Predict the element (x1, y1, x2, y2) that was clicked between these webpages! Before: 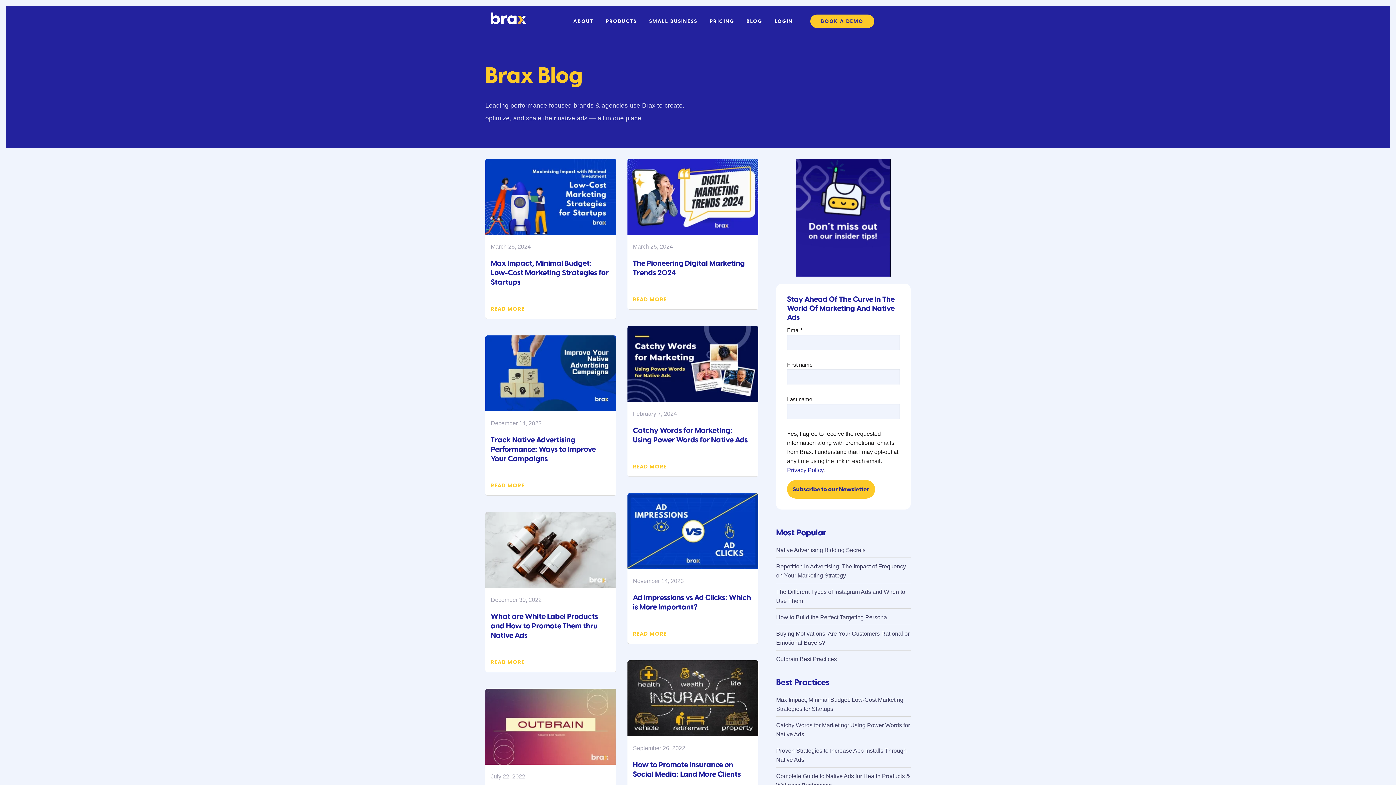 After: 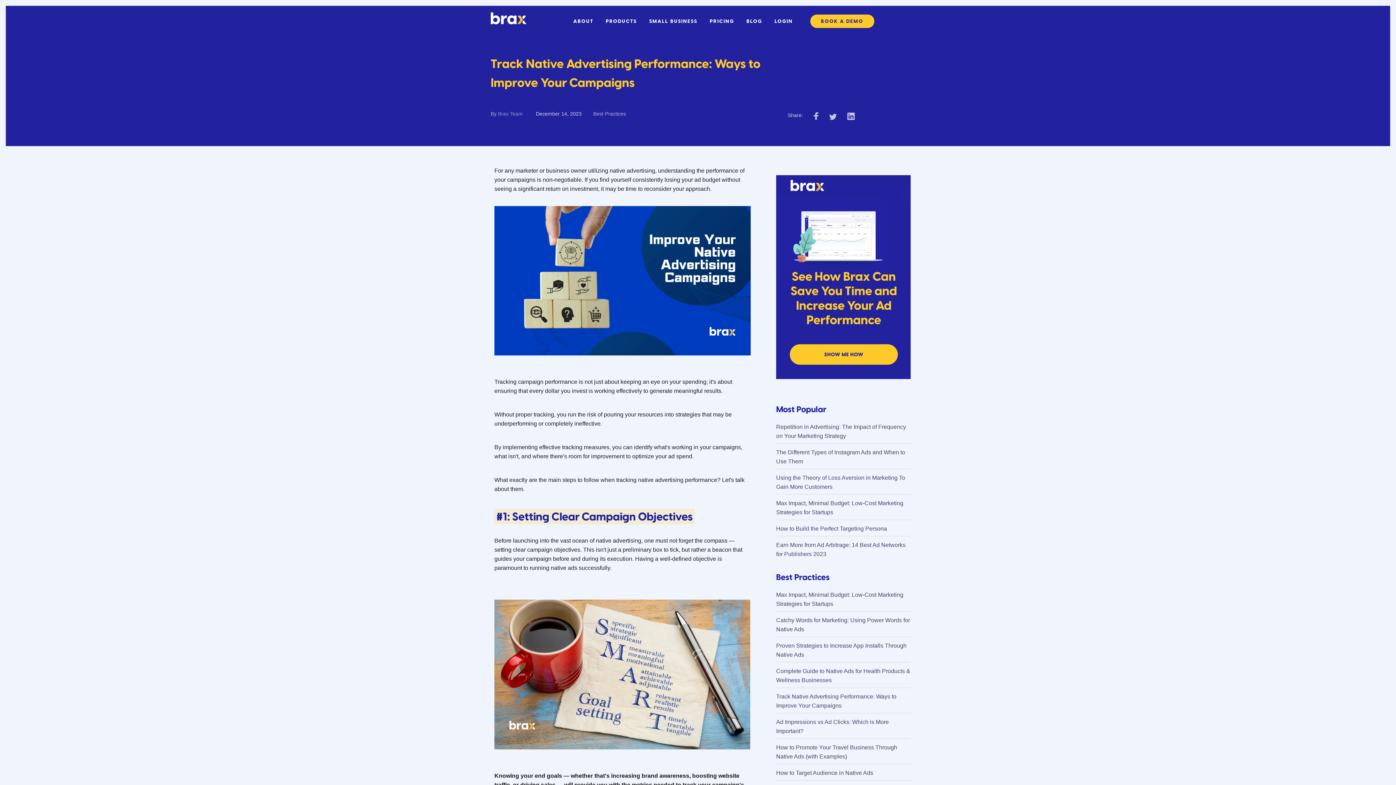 Action: bbox: (490, 482, 524, 489) label: READ MORE